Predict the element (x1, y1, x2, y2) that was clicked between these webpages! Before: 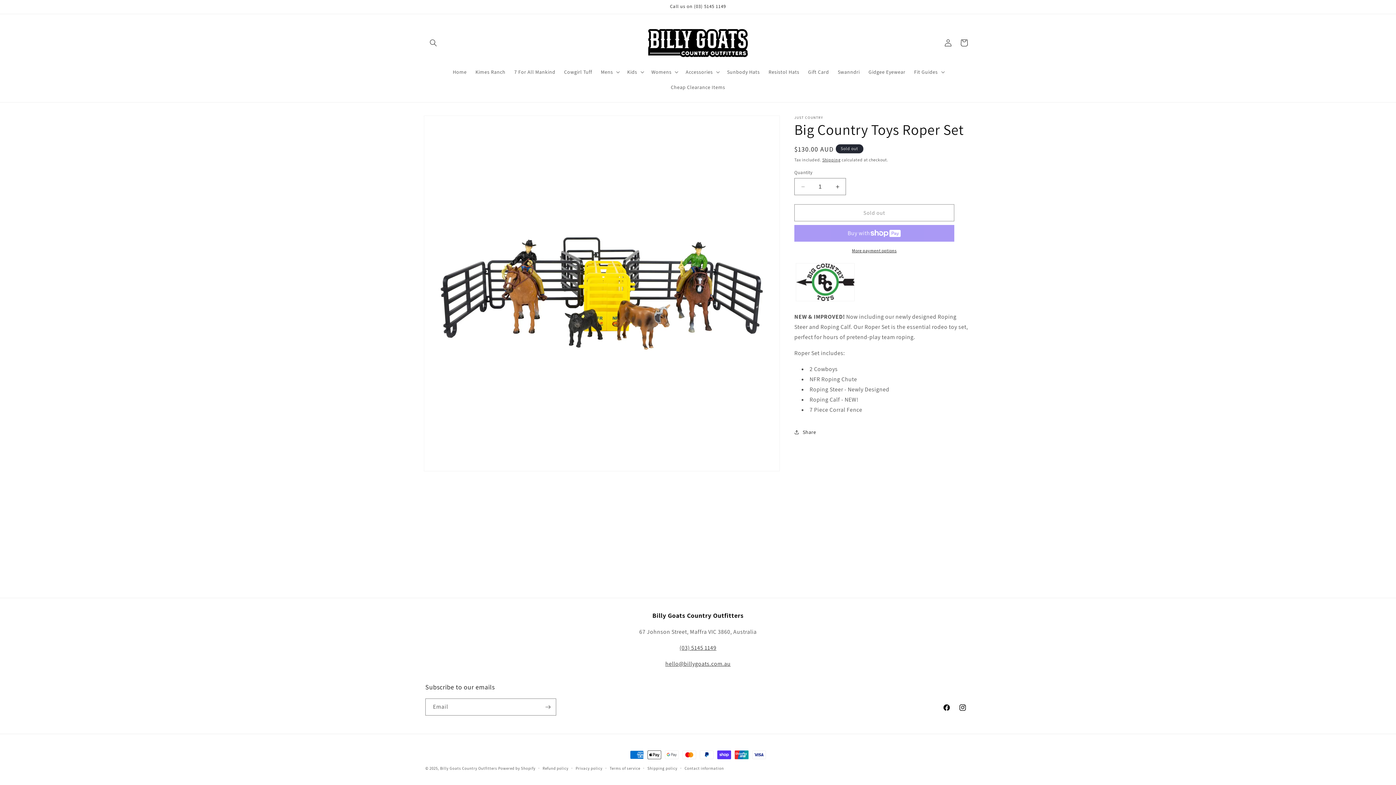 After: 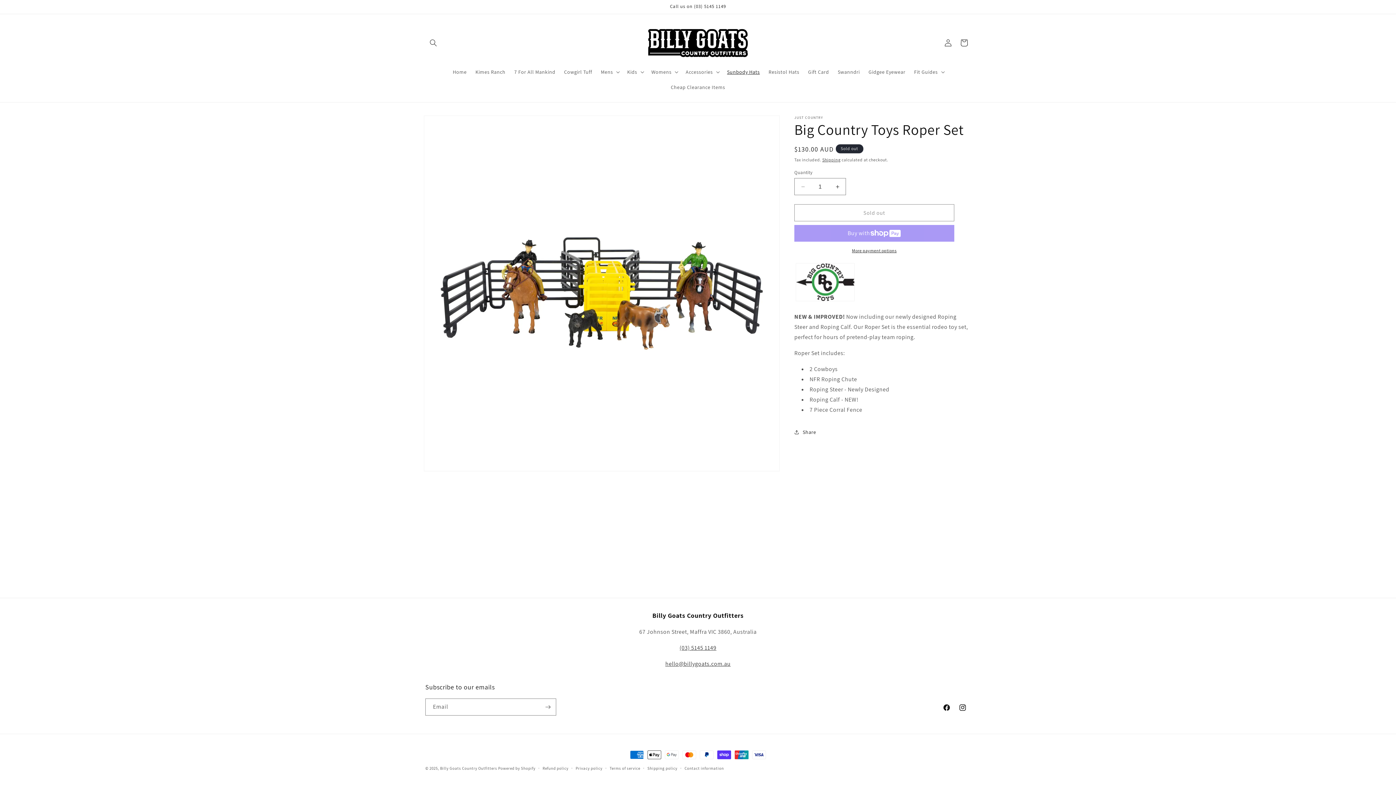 Action: bbox: (722, 64, 764, 79) label: Sunbody Hats